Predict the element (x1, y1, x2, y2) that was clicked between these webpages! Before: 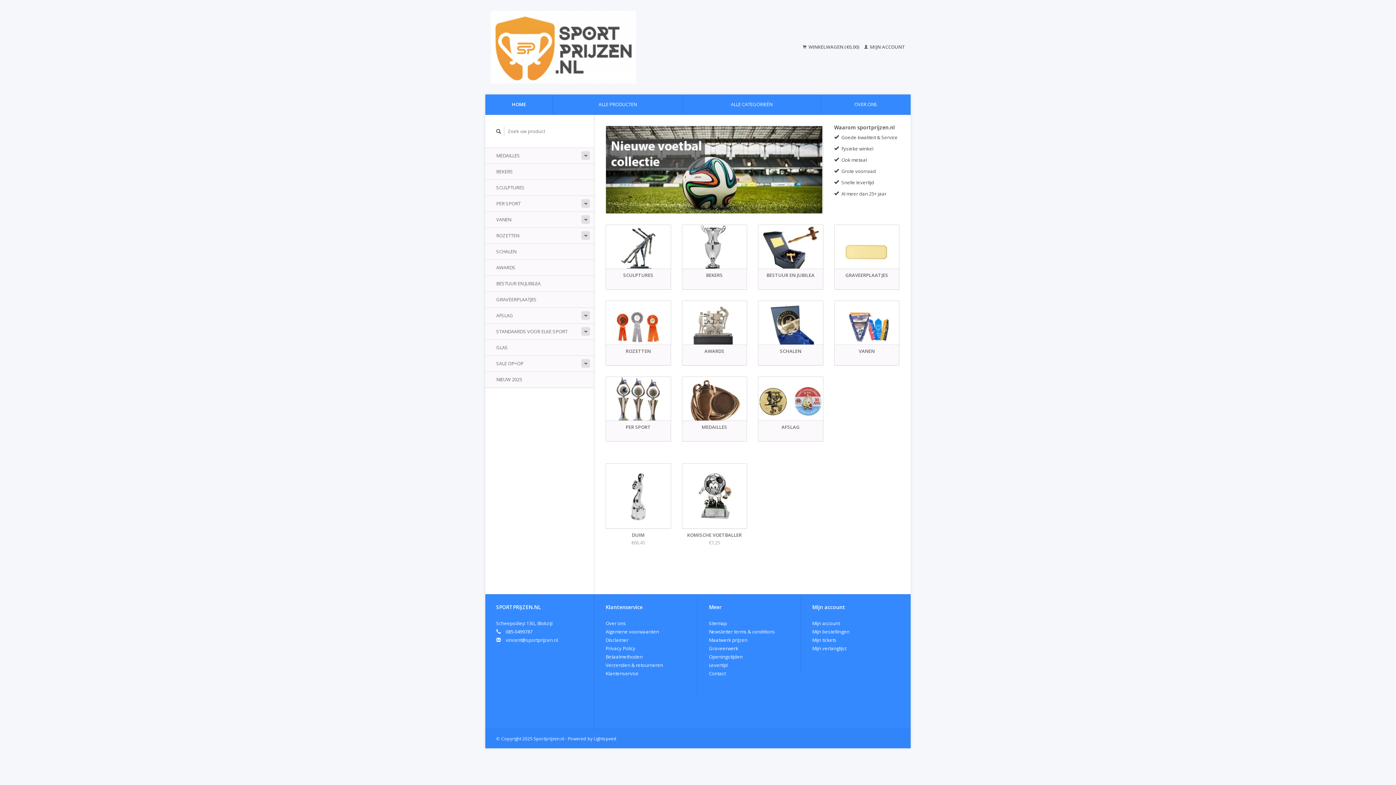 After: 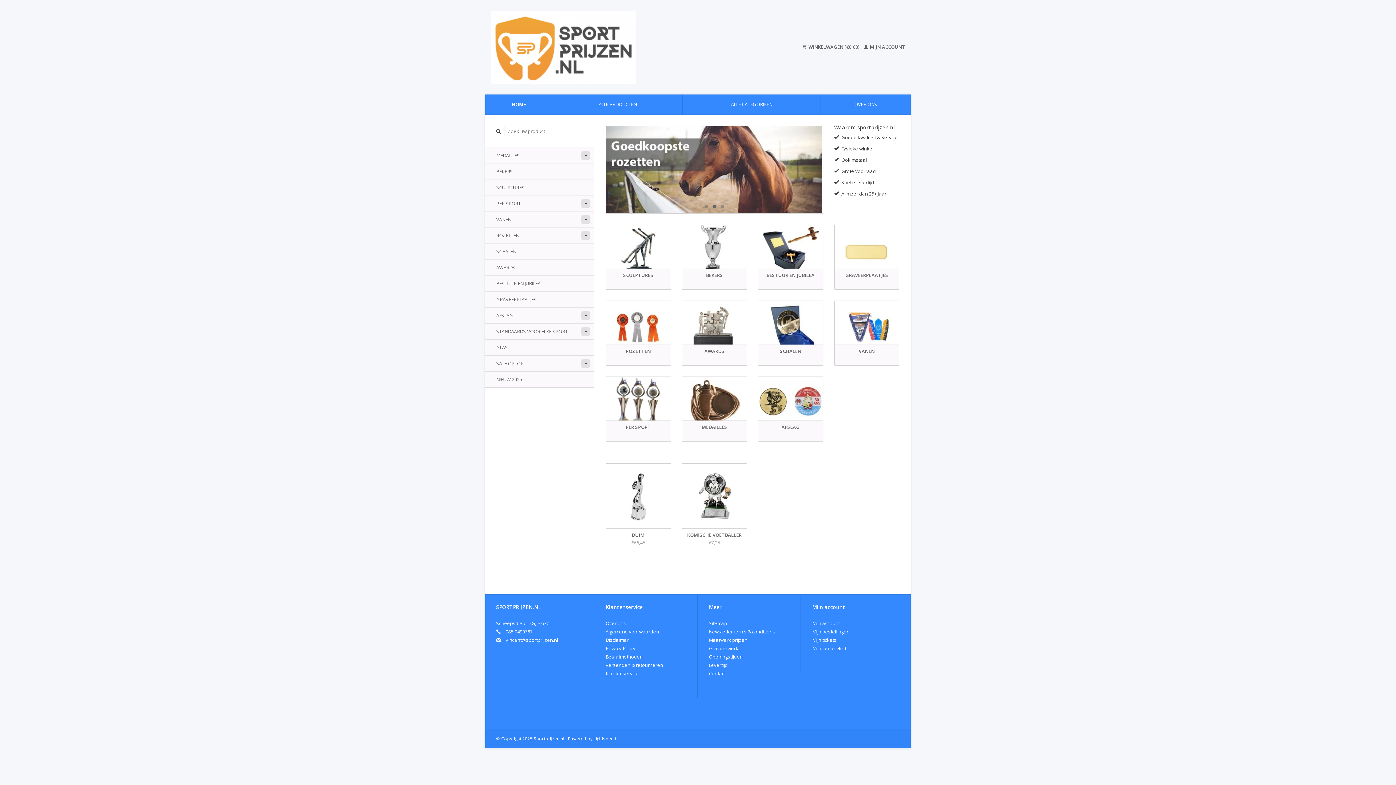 Action: bbox: (490, 10, 733, 83)